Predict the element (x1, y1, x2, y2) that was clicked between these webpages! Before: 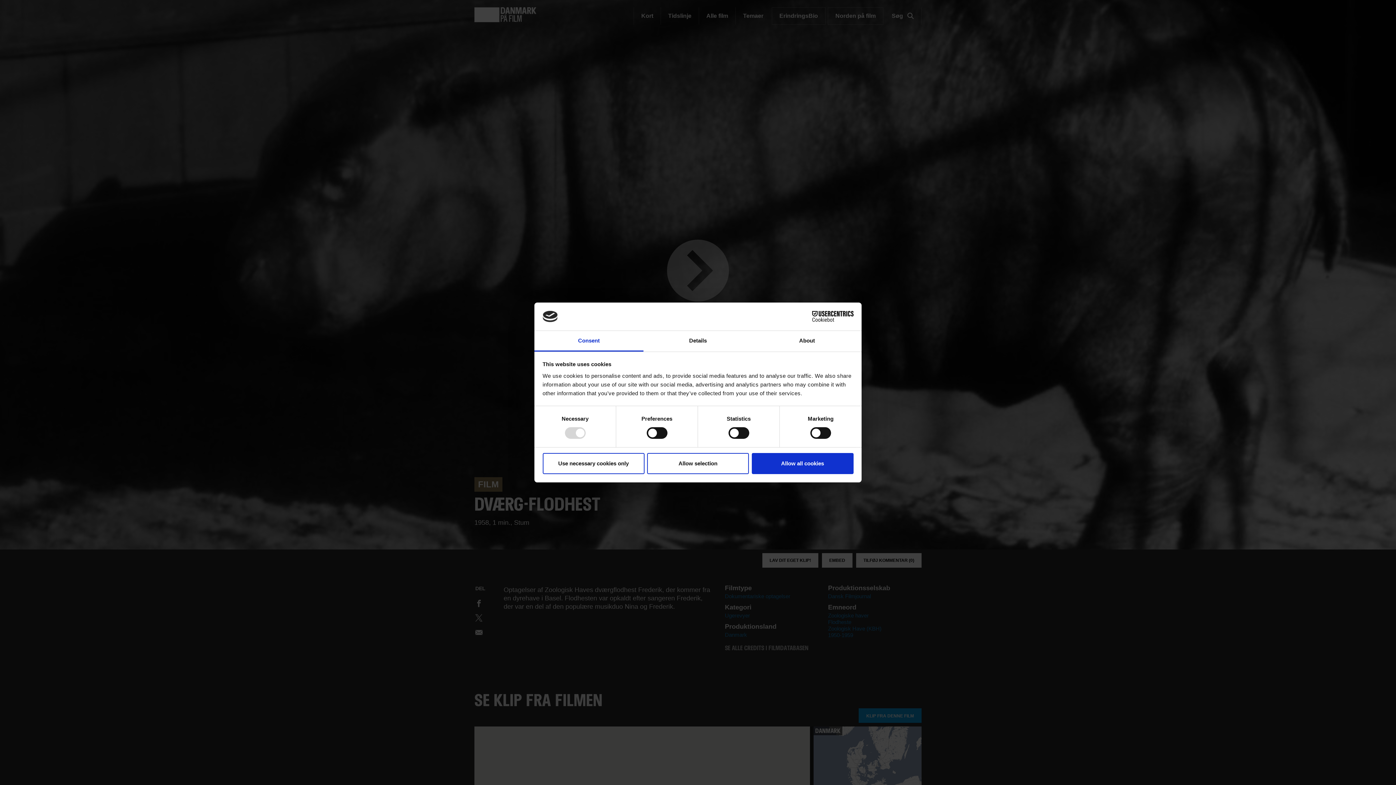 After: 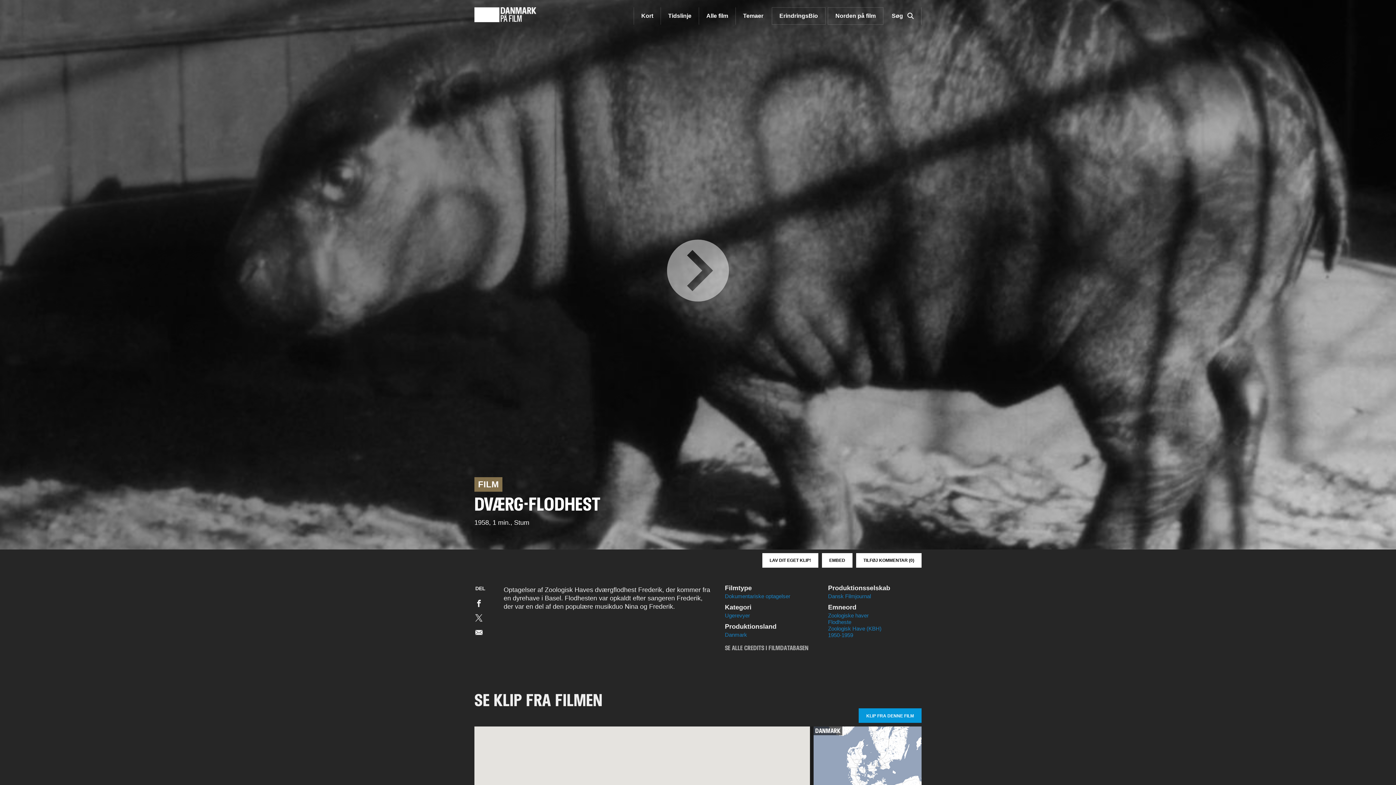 Action: bbox: (751, 453, 853, 474) label: Allow all cookies